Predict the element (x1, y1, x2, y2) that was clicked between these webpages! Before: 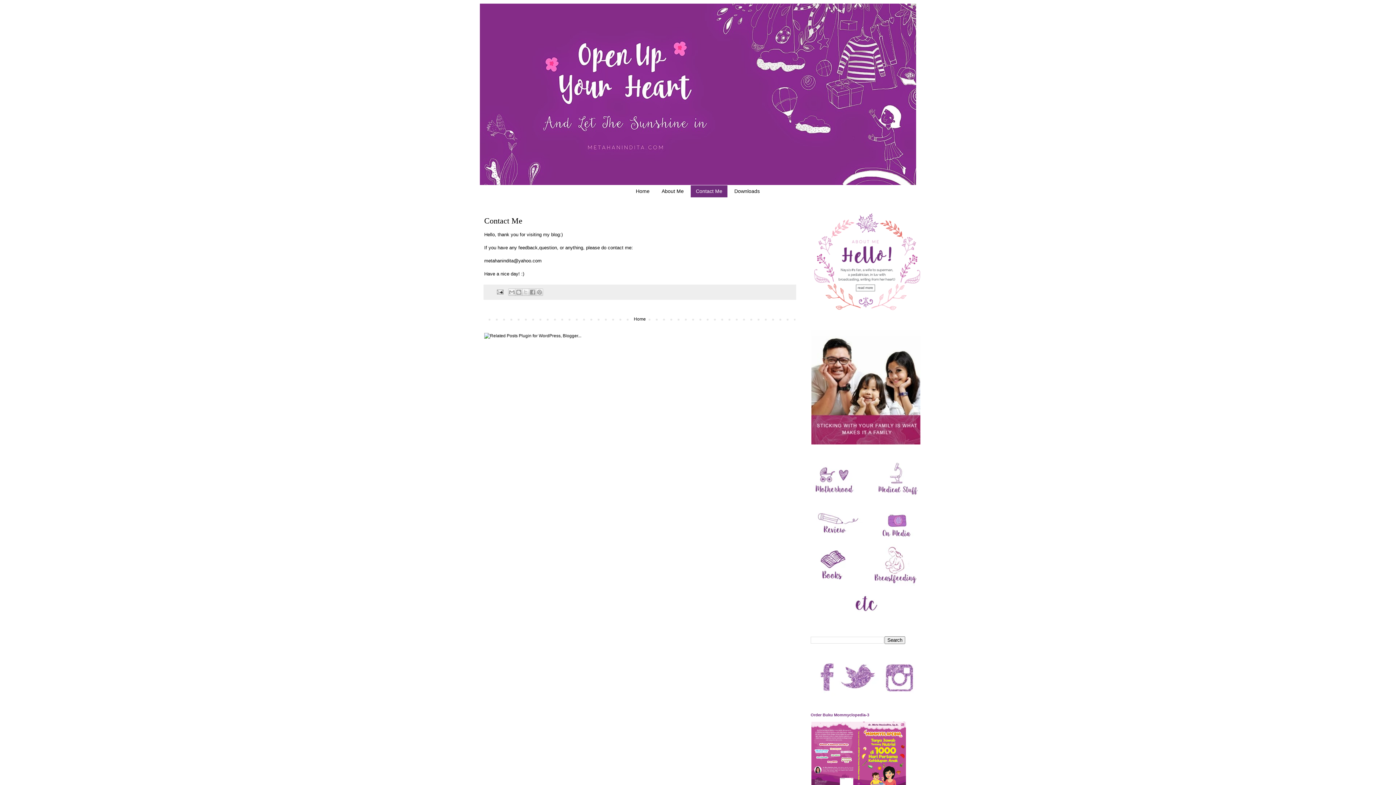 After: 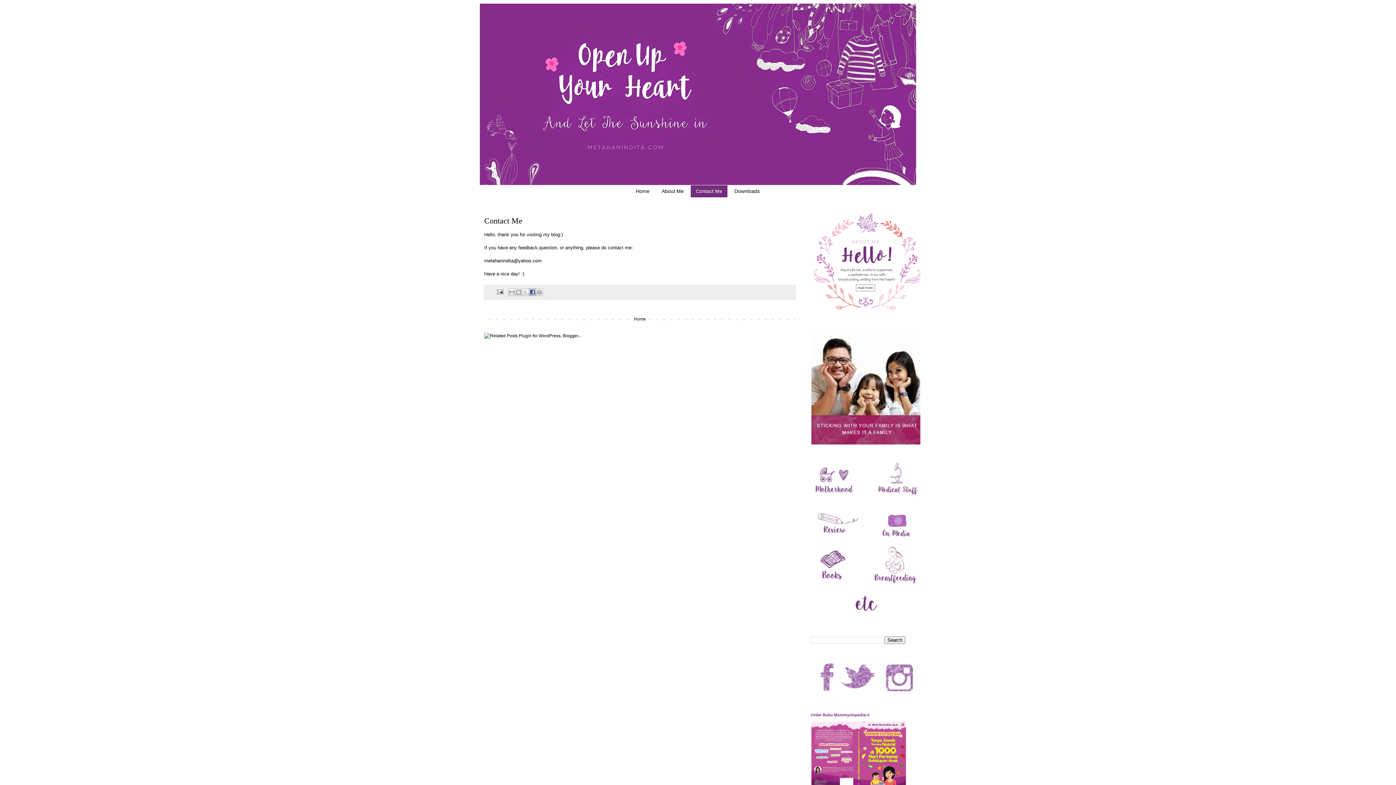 Action: bbox: (529, 288, 536, 295) label: Share to Facebook